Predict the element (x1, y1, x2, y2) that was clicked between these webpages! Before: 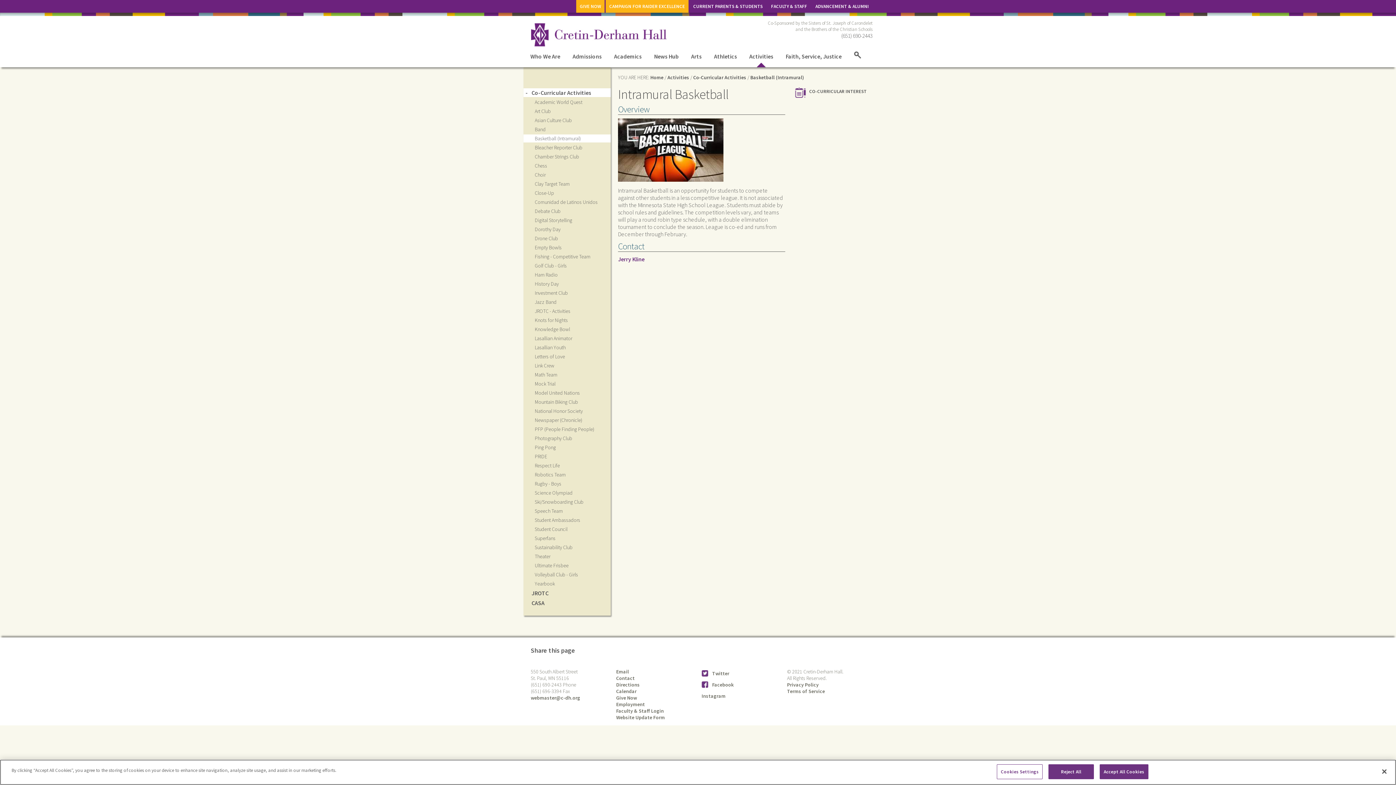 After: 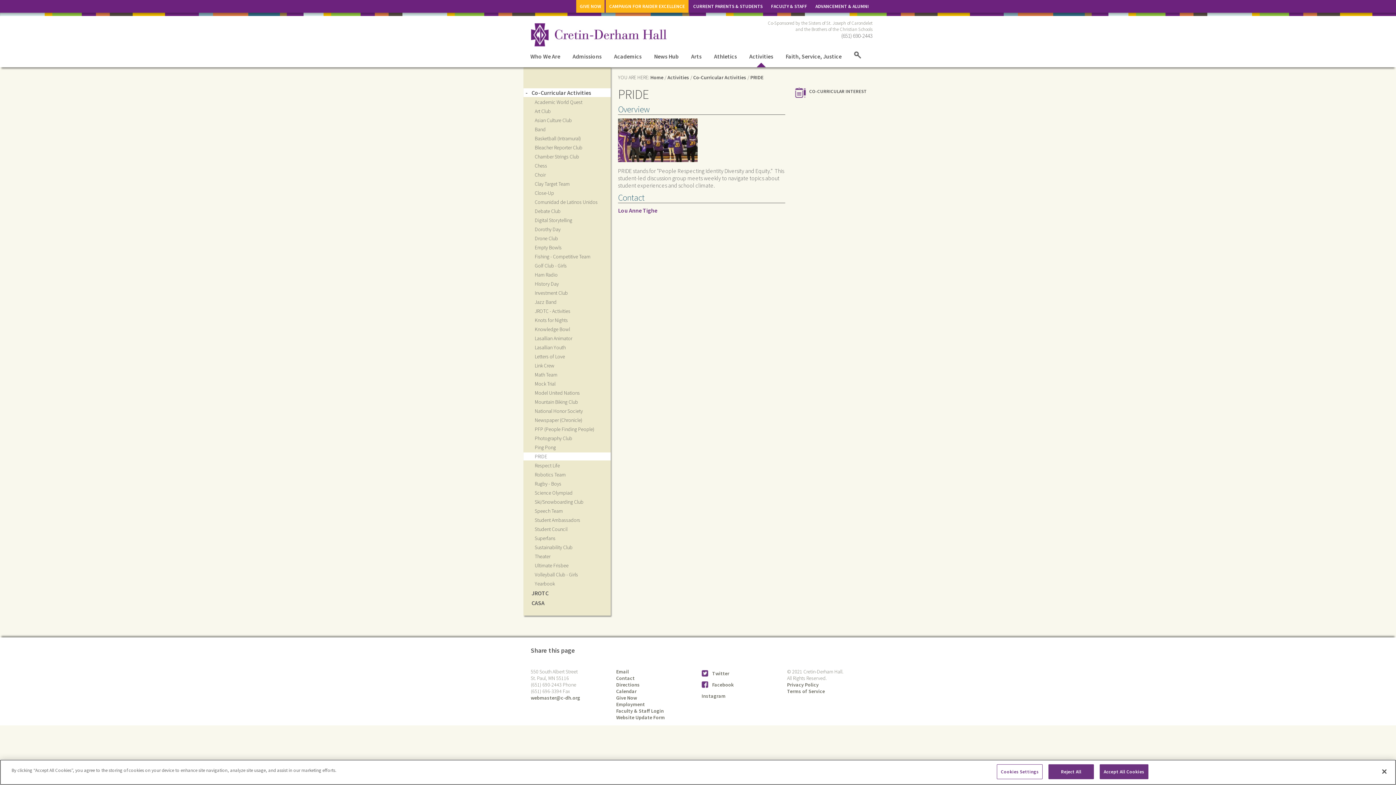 Action: bbox: (523, 452, 610, 460) label: PRIDE